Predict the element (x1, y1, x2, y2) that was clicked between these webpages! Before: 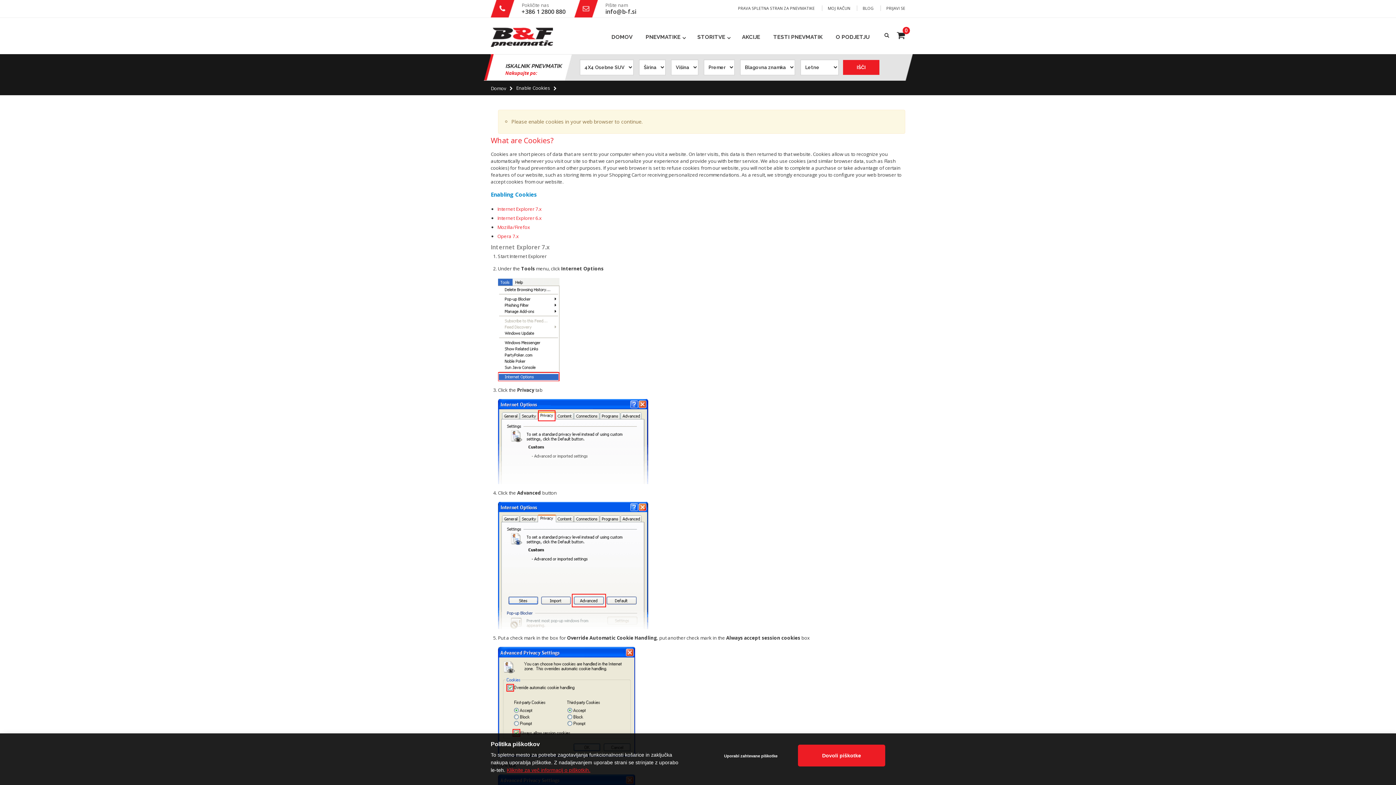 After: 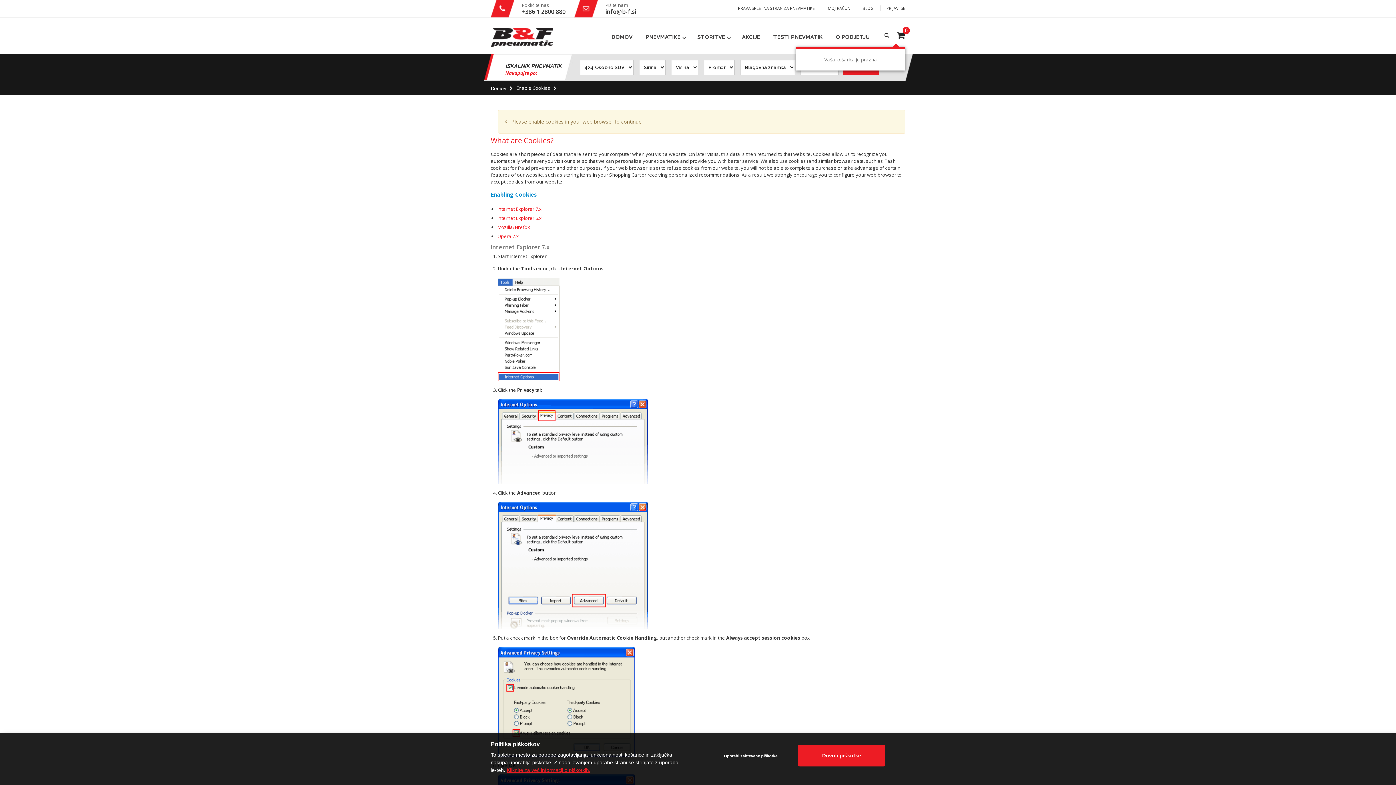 Action: bbox: (897, 27, 905, 42) label: 0